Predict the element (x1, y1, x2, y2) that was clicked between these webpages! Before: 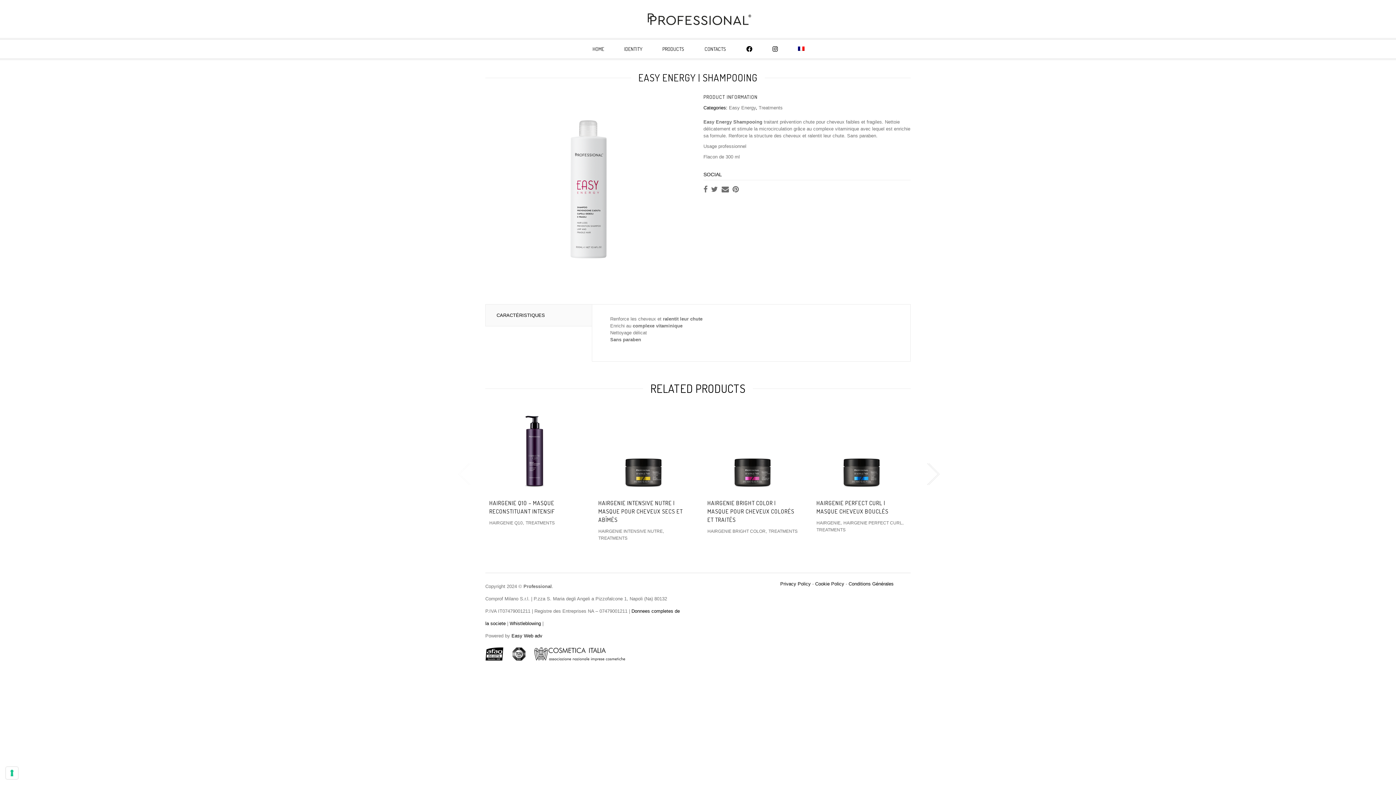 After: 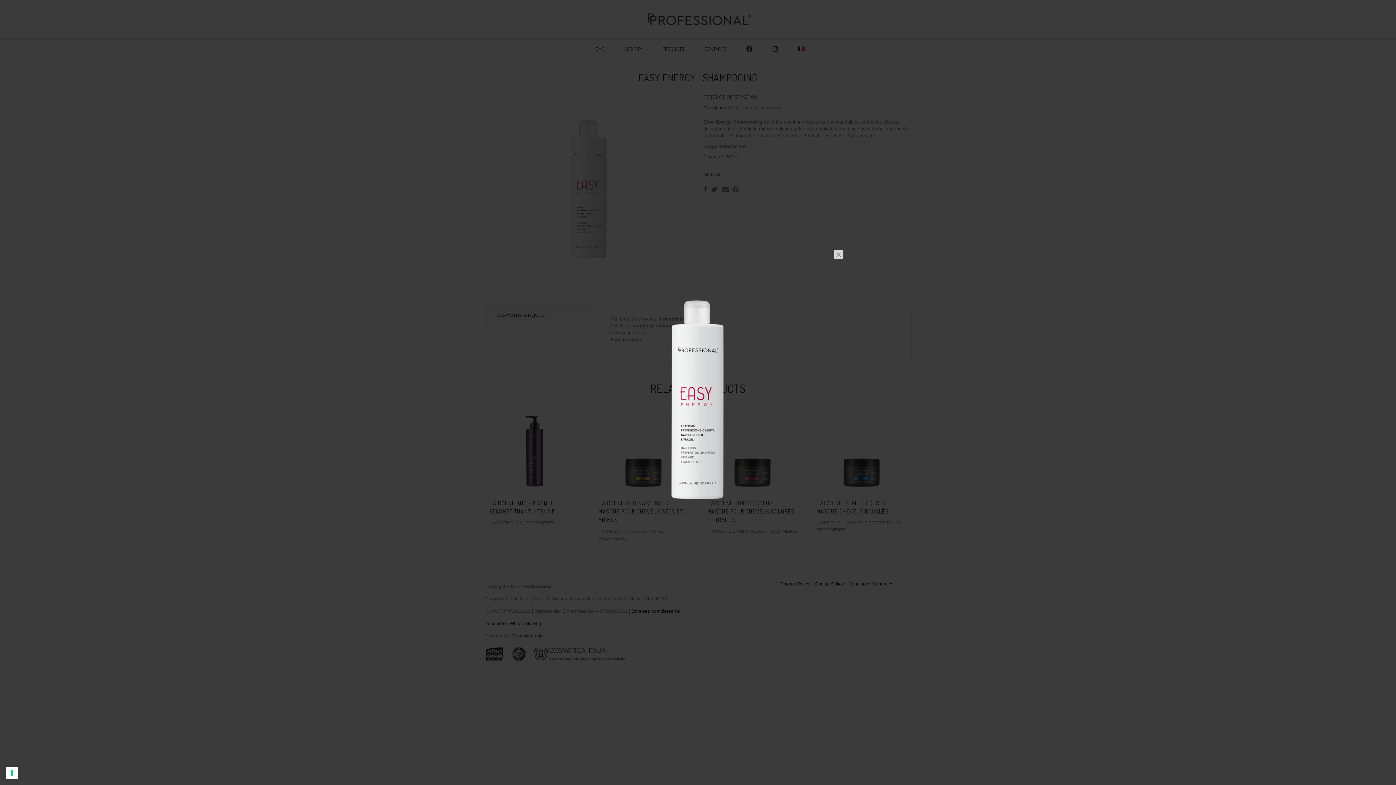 Action: bbox: (498, 181, 680, 186)